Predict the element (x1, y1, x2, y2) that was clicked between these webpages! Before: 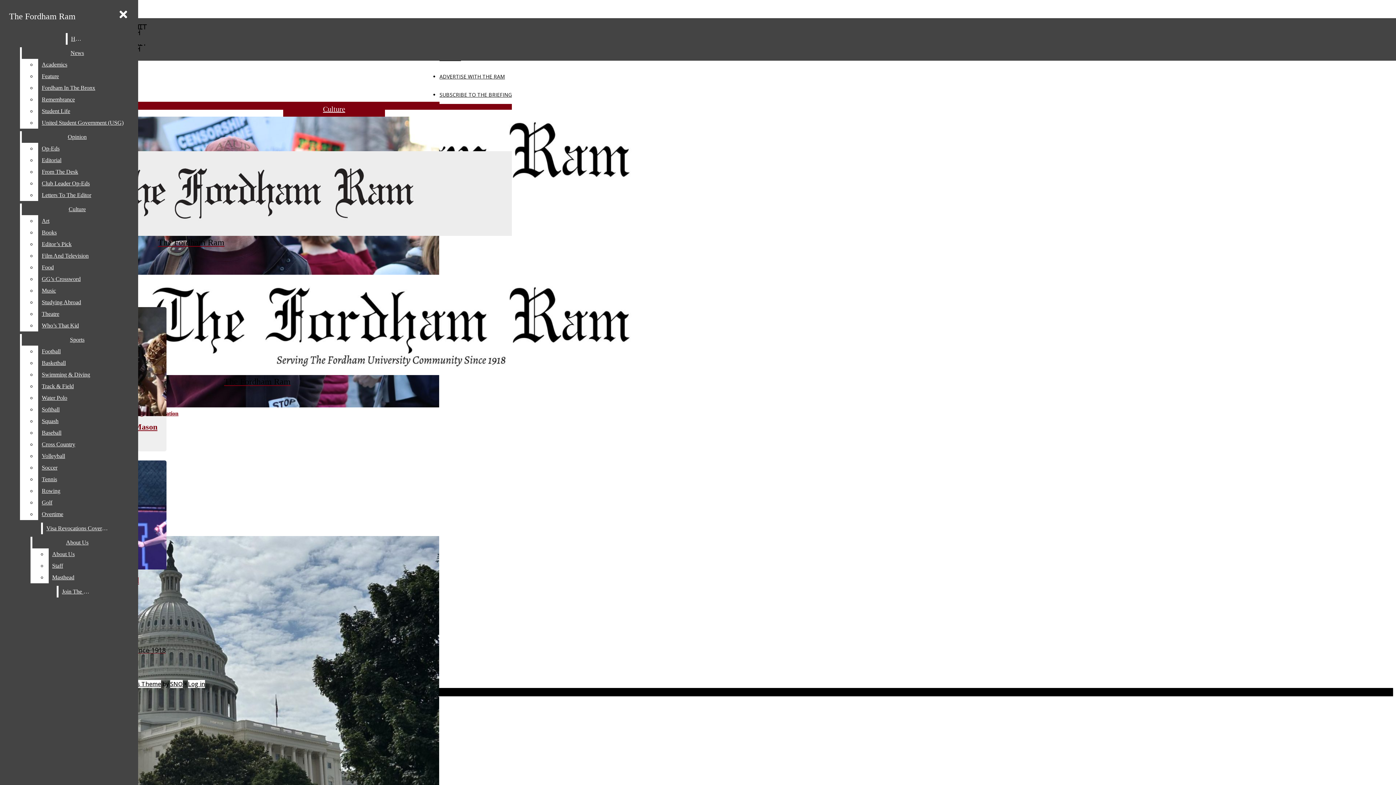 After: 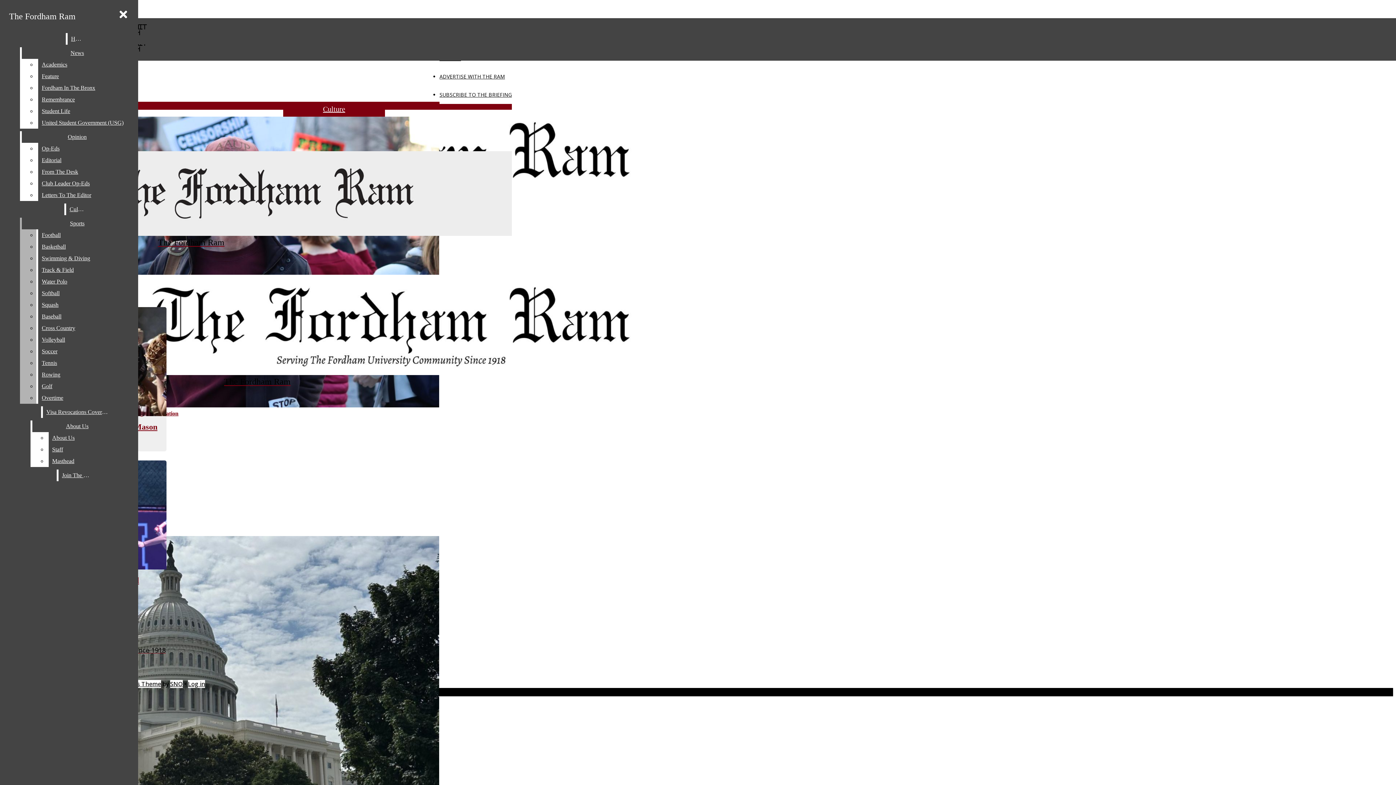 Action: label: Who’s That Kid bbox: (38, 320, 132, 331)